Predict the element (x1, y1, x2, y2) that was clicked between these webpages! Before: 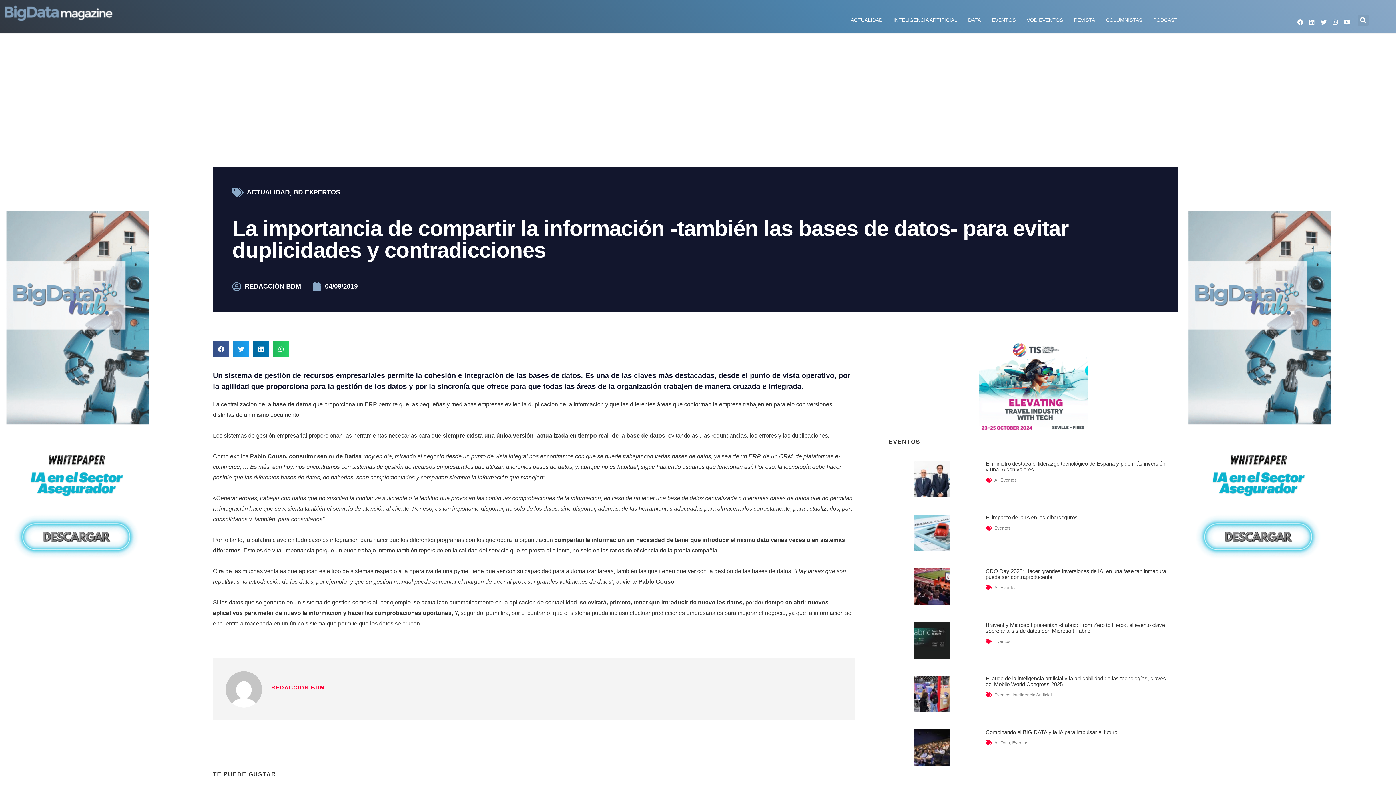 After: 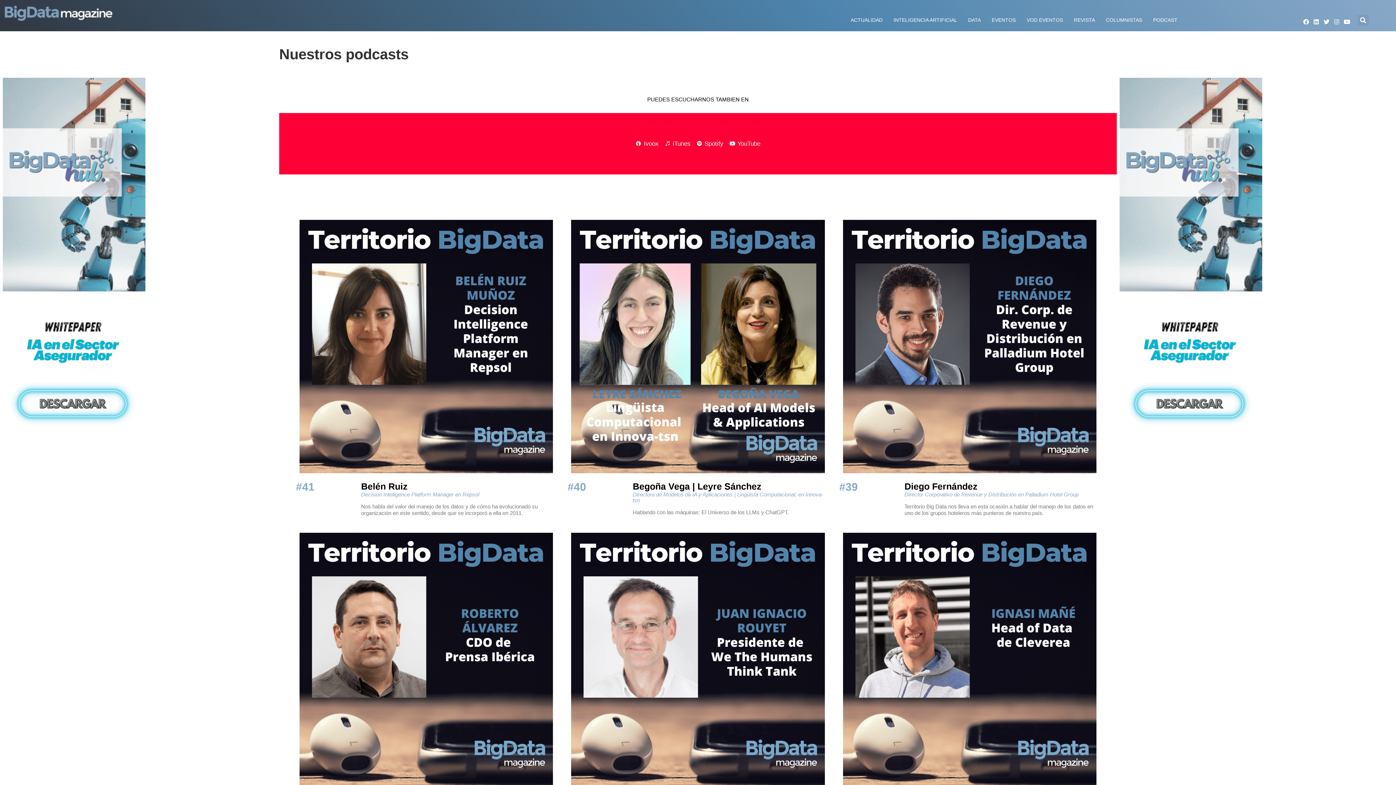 Action: bbox: (1148, 14, 1183, 25) label: PODCAST